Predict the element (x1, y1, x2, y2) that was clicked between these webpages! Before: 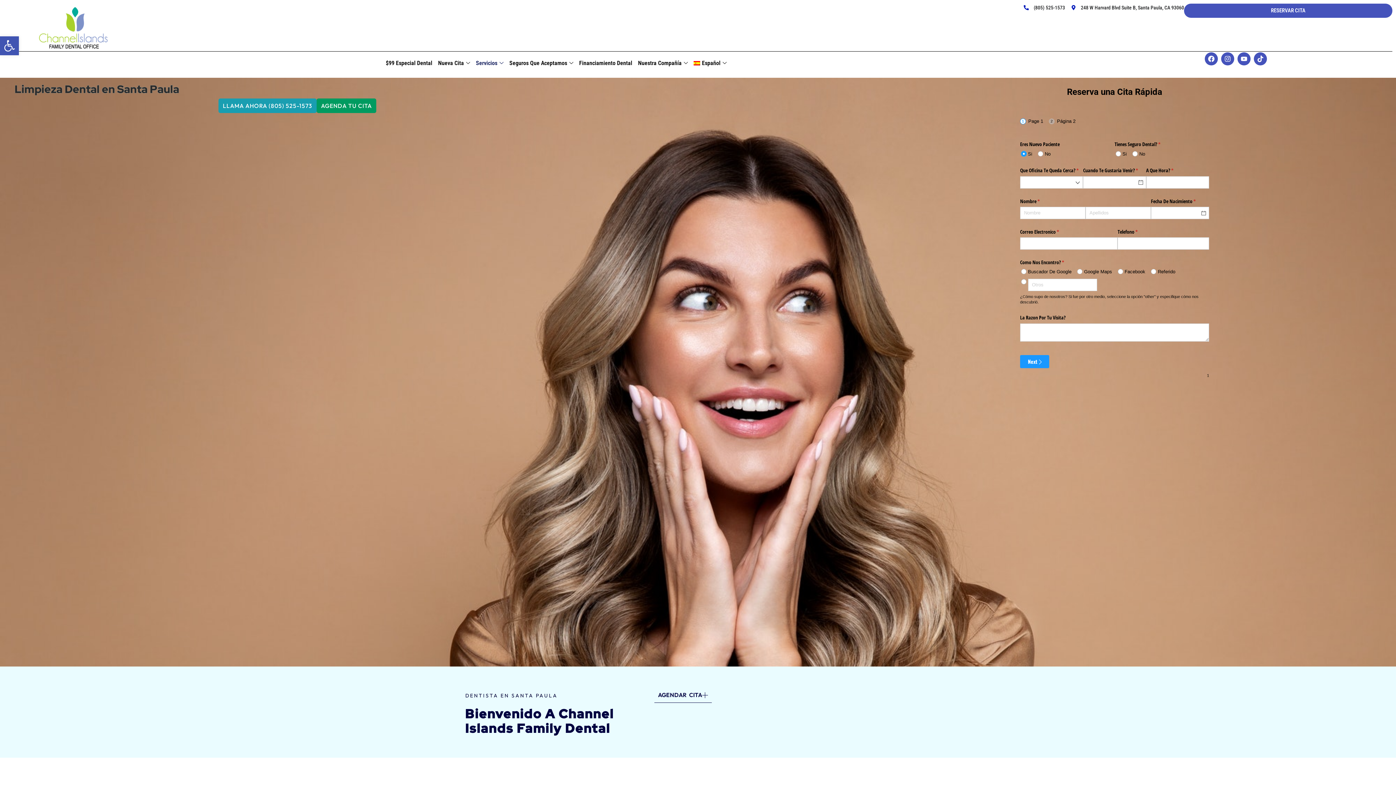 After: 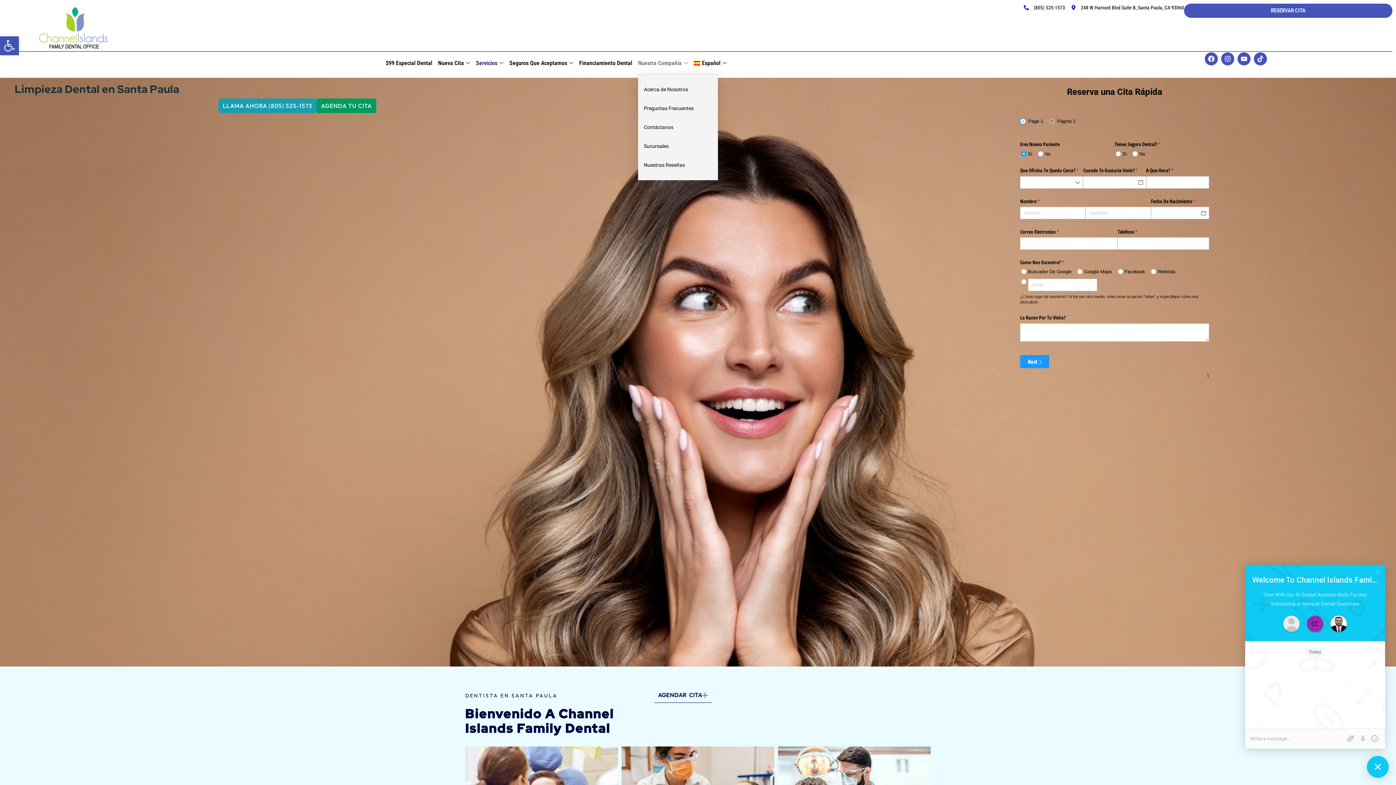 Action: label: Nuestra Compañía bbox: (638, 52, 693, 74)